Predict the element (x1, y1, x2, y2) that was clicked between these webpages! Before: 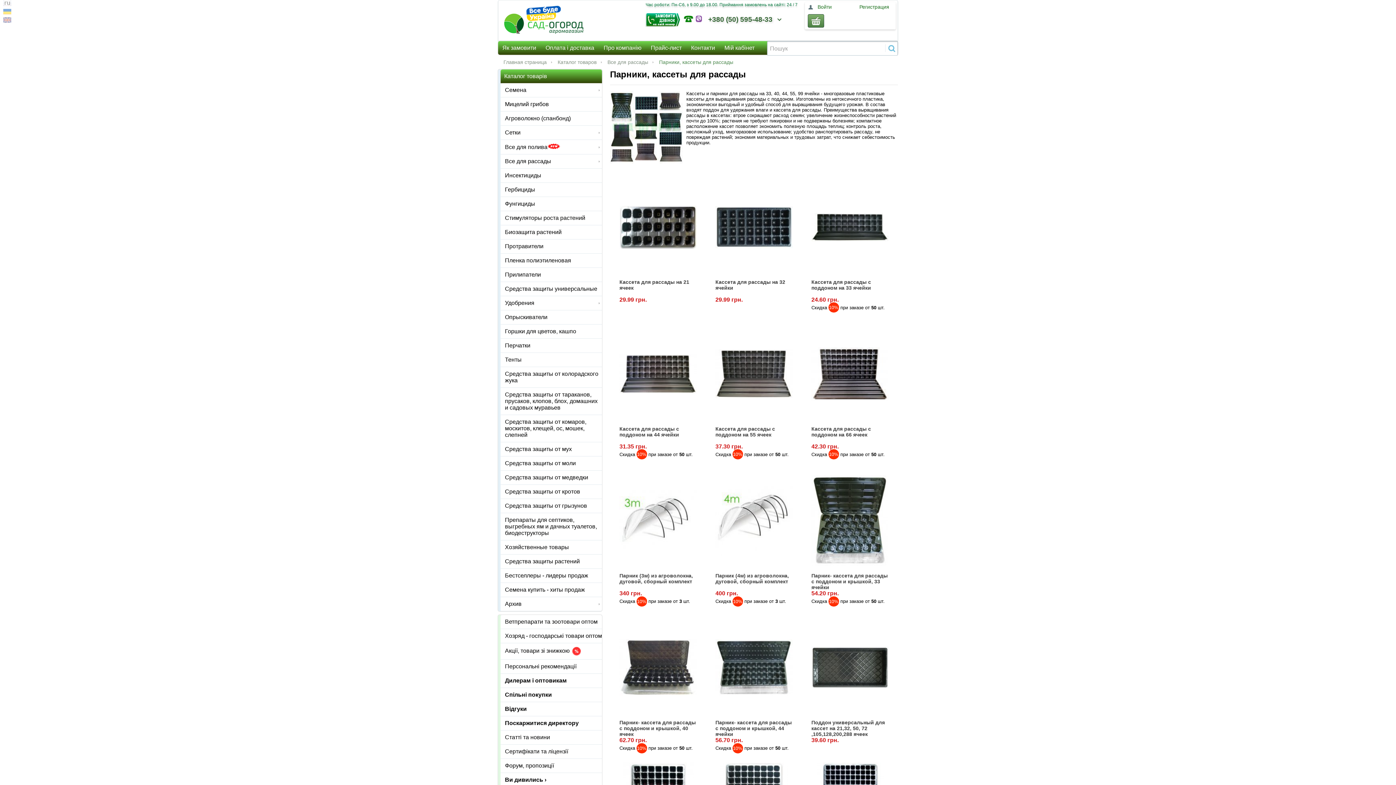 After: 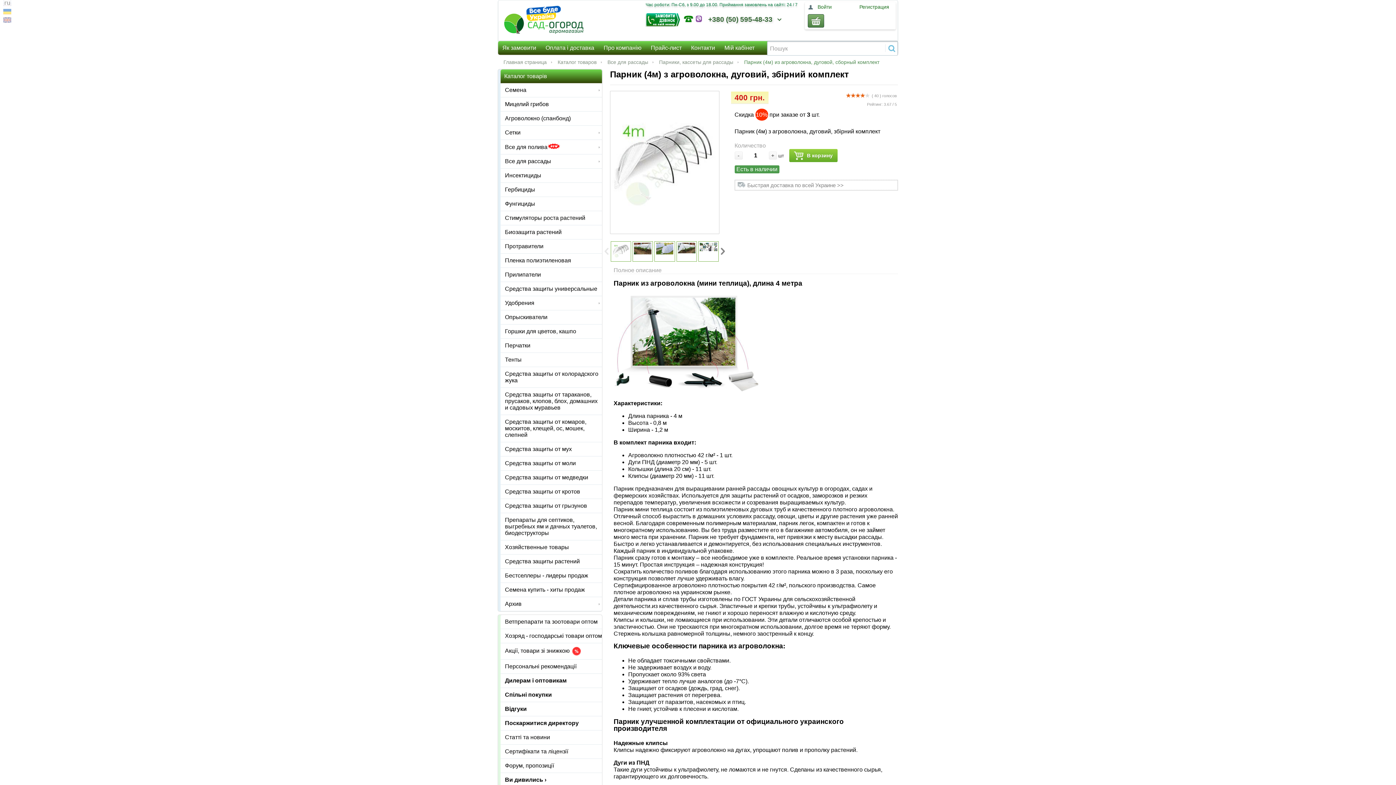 Action: label: Парник (4м) из агроволокна, дуговой, сборный комплект bbox: (715, 573, 789, 584)